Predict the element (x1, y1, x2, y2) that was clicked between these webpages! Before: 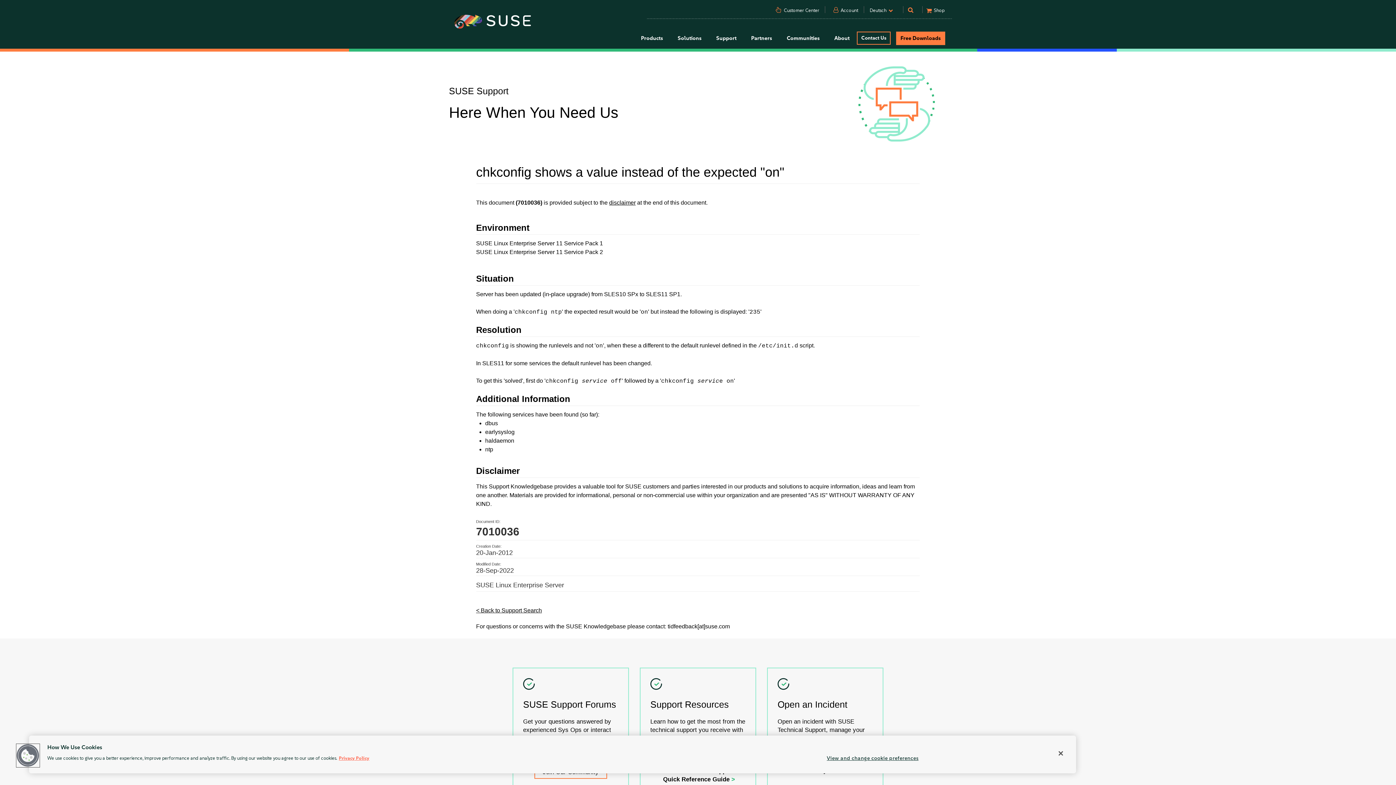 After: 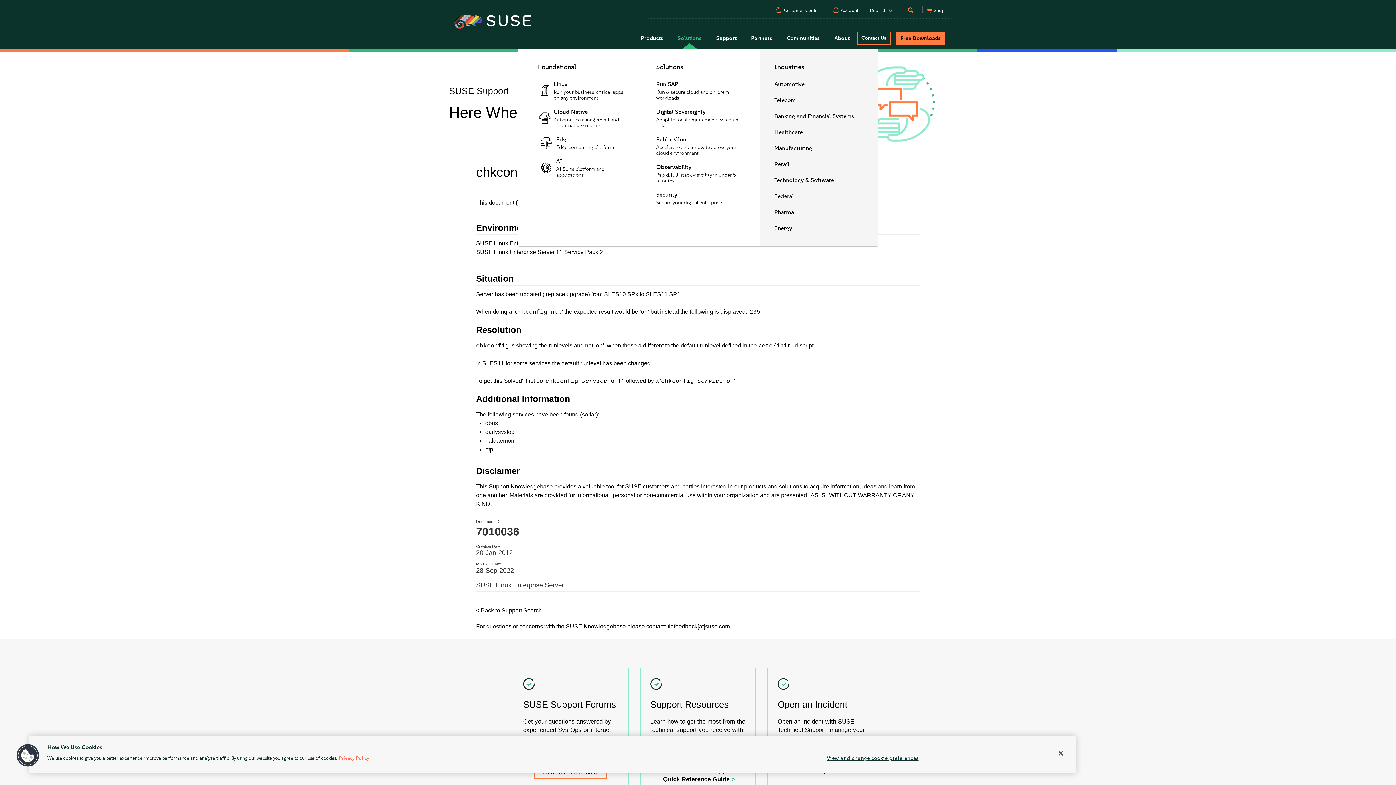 Action: bbox: (670, 28, 709, 48) label: Solutions